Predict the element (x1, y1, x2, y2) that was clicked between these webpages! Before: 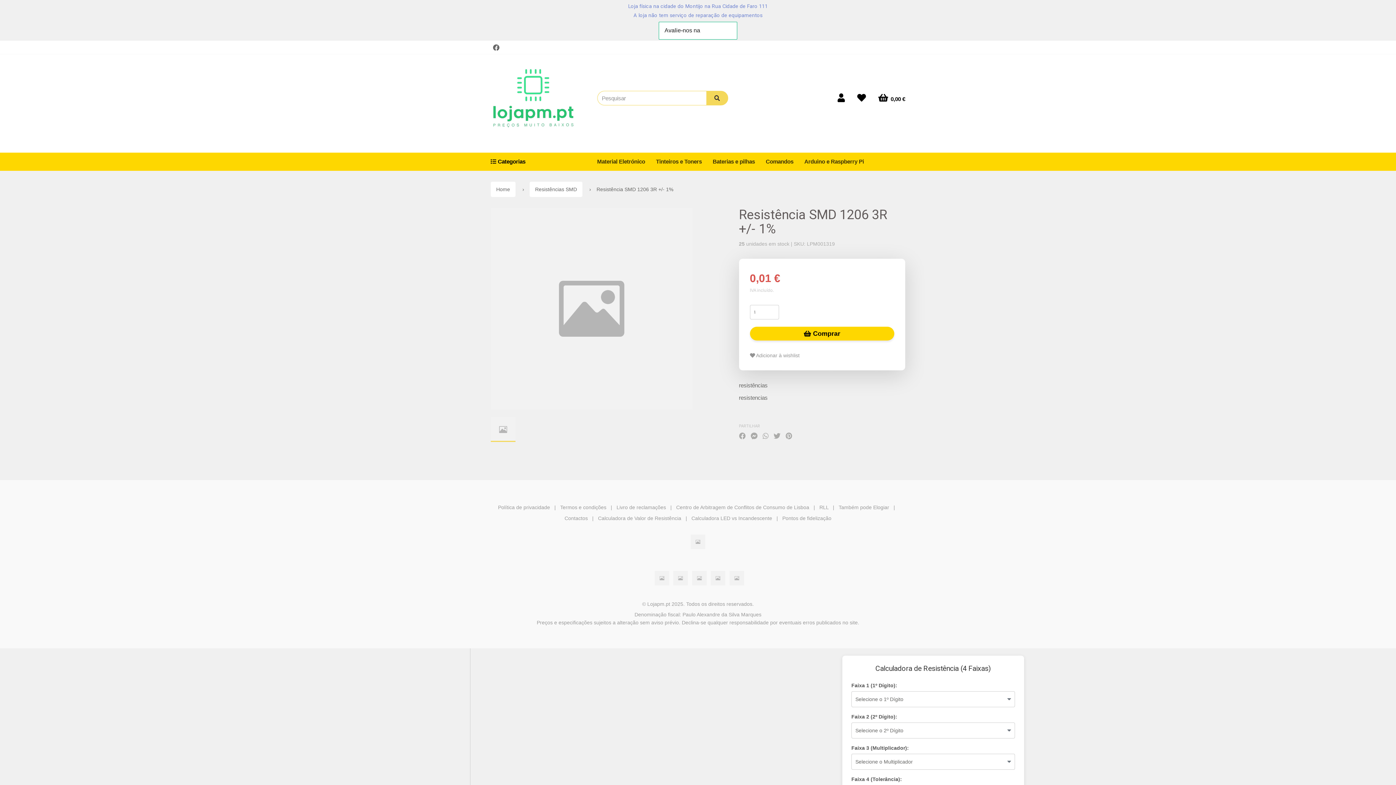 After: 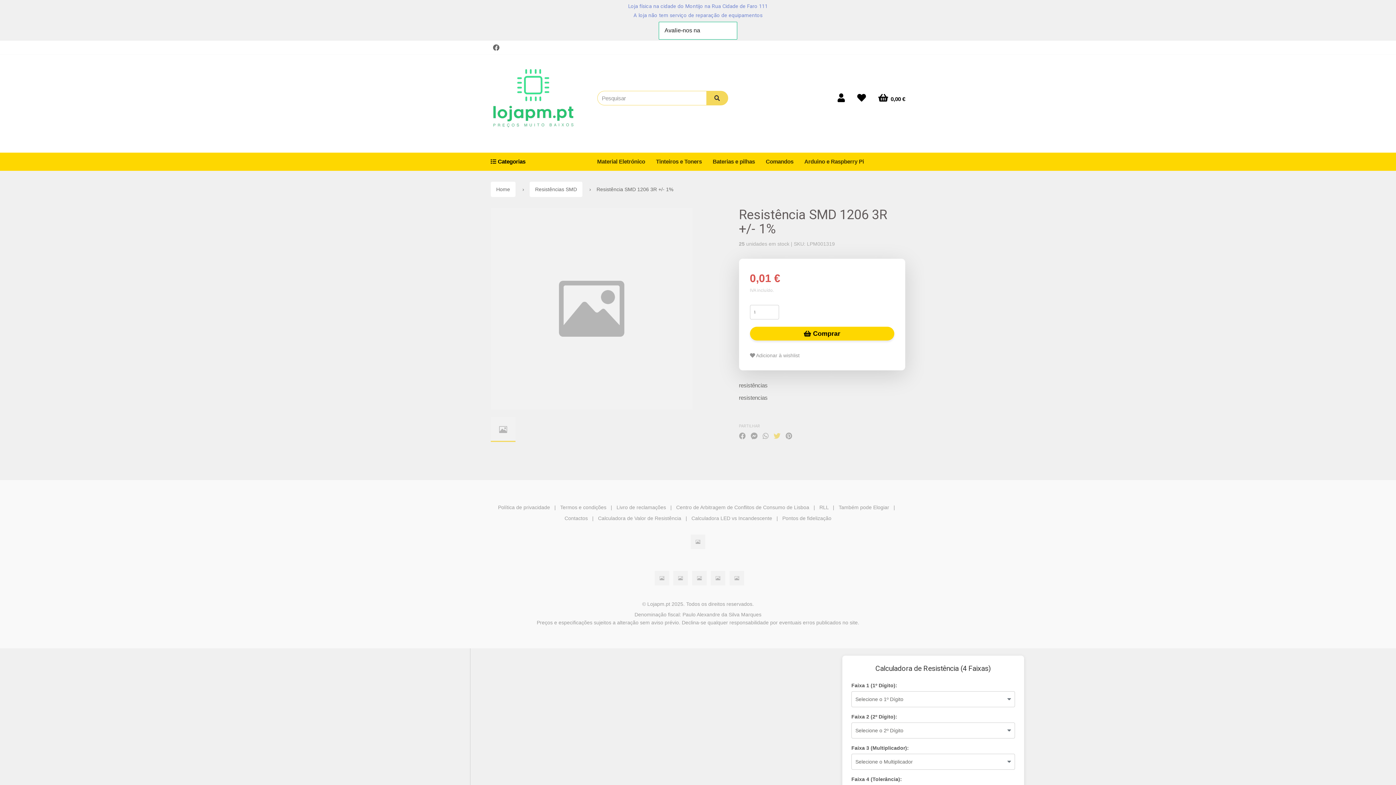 Action: bbox: (773, 433, 780, 439)